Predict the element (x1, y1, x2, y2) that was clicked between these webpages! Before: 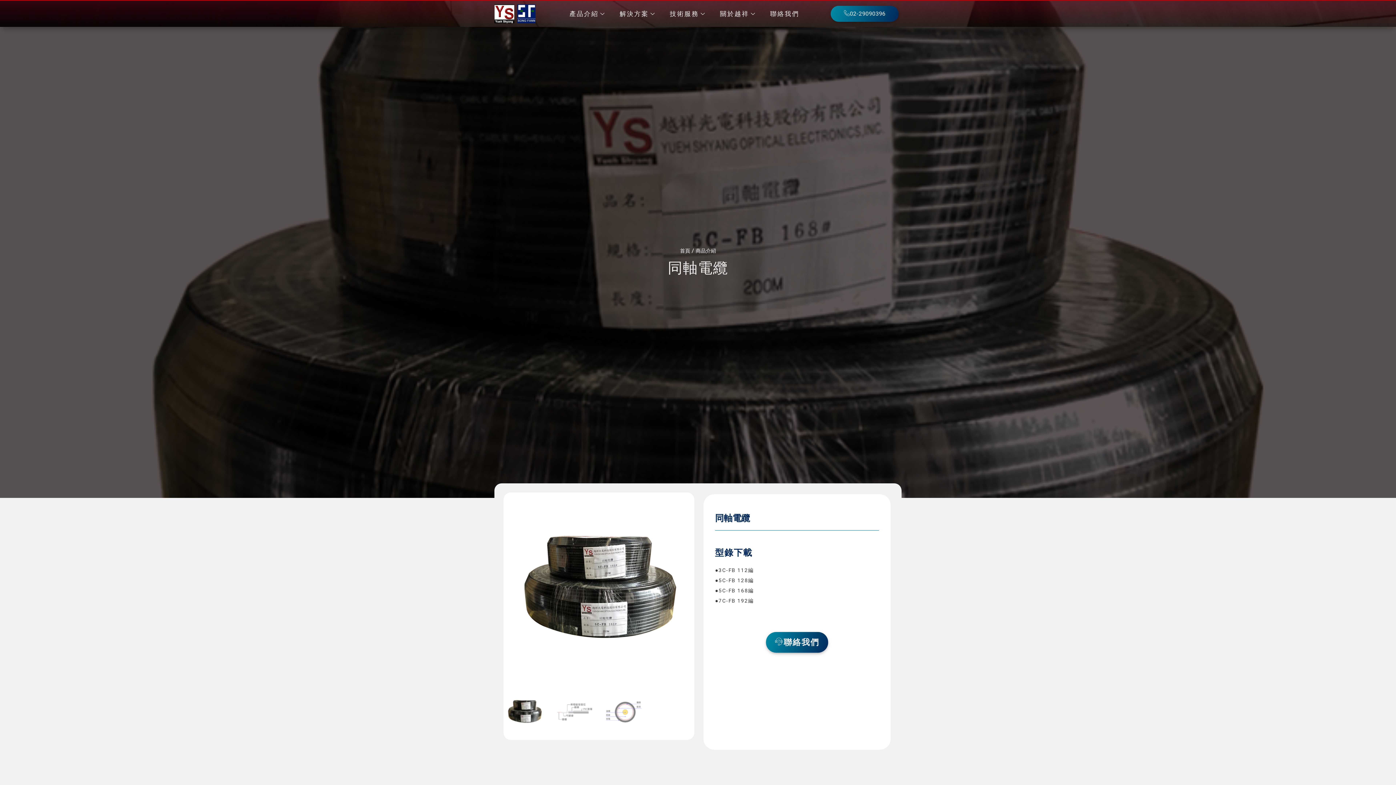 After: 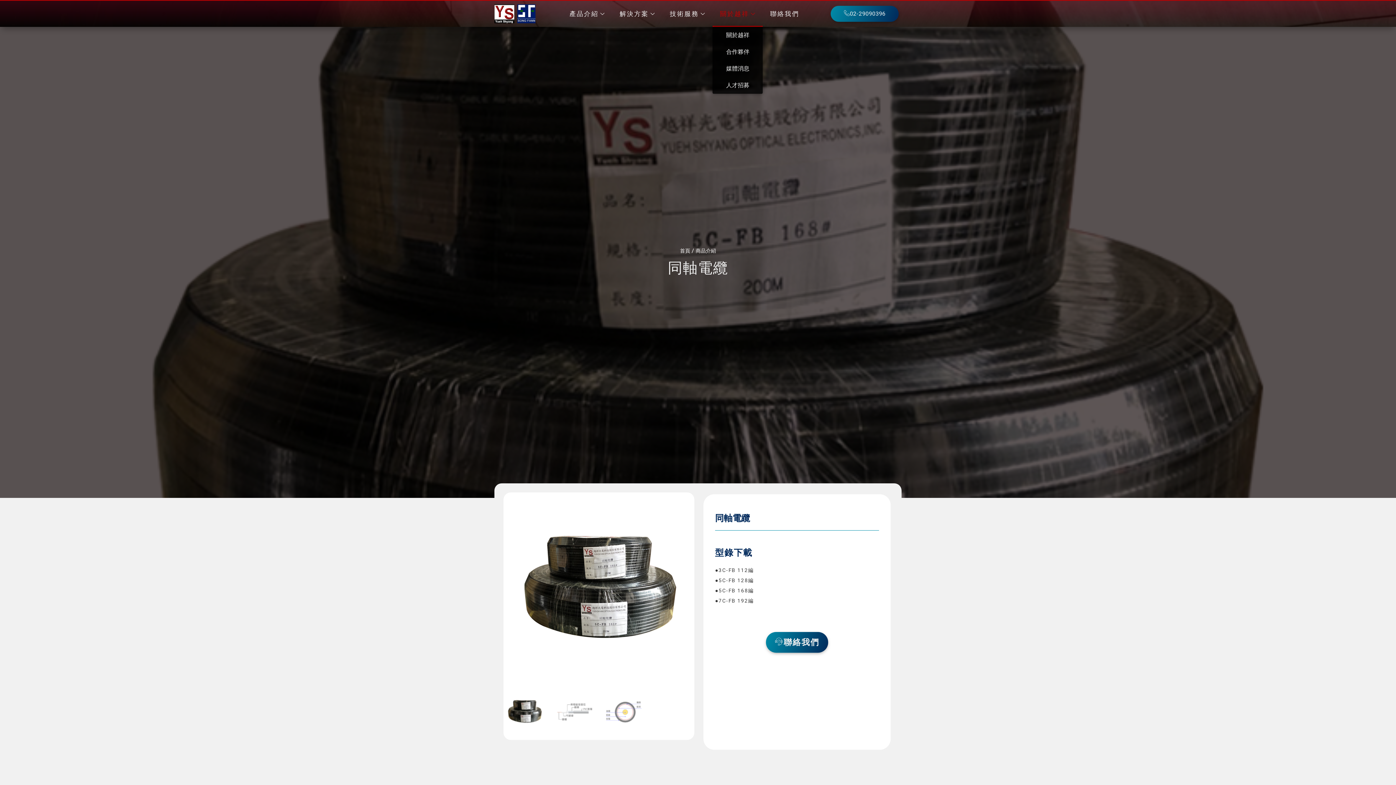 Action: bbox: (712, 0, 763, 26) label: 關於越祥